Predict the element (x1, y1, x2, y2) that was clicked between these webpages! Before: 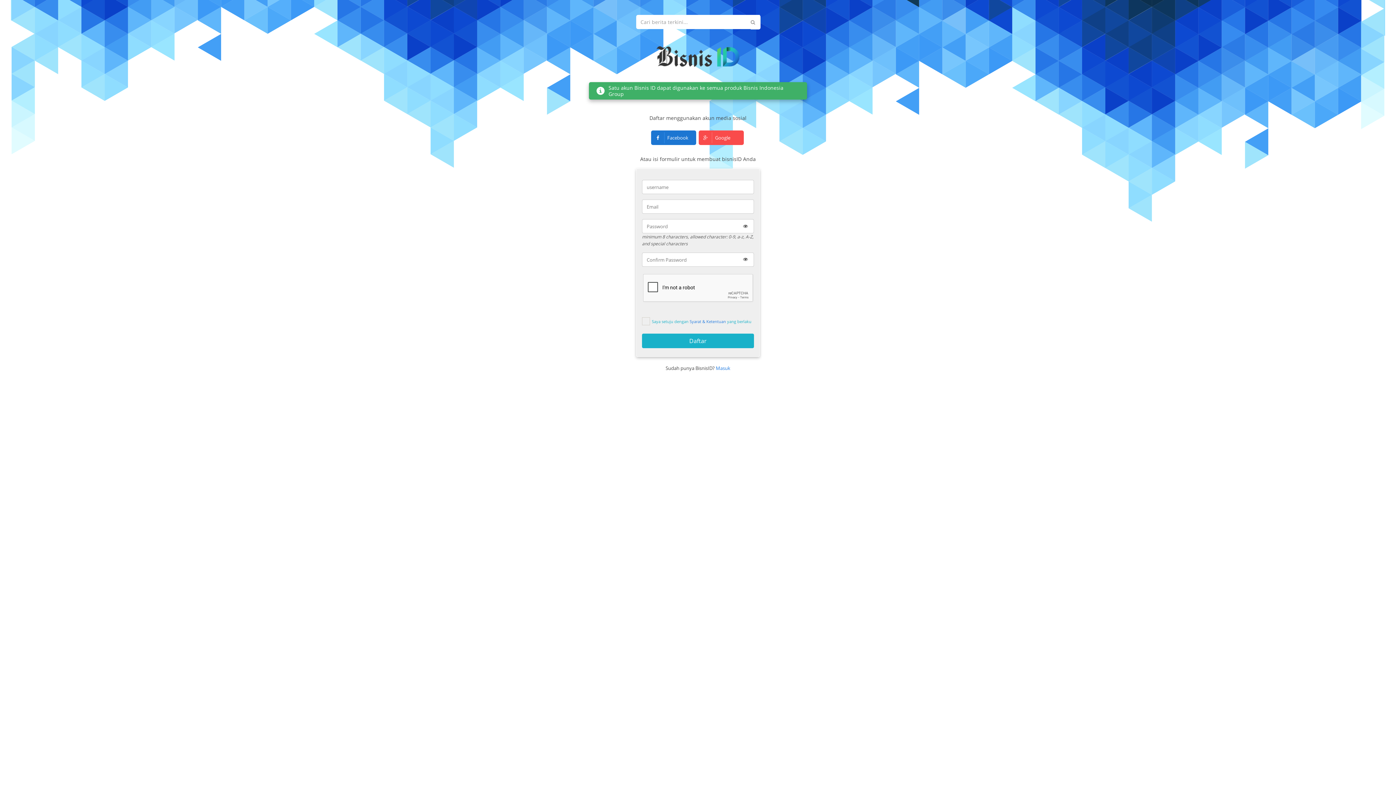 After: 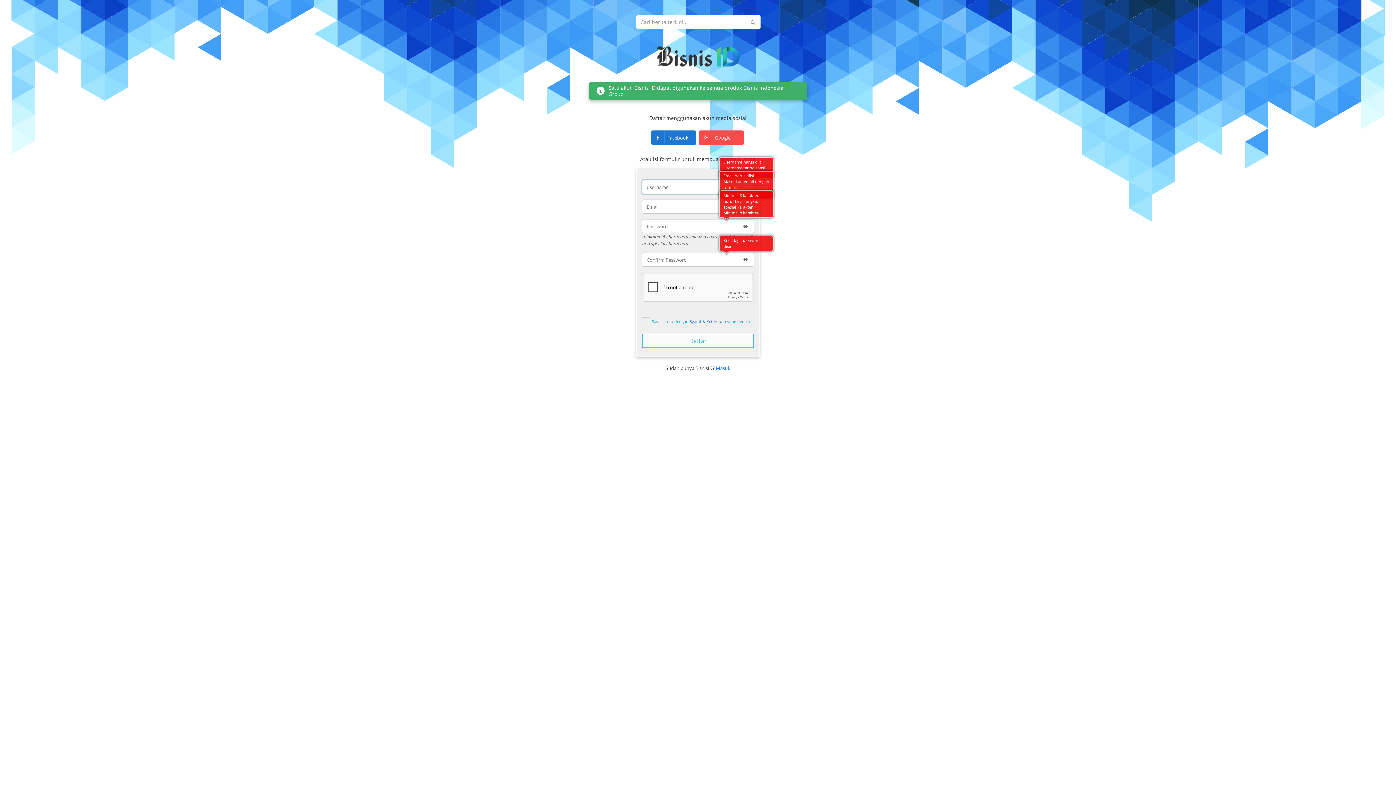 Action: bbox: (642, 333, 754, 348) label: Daftar